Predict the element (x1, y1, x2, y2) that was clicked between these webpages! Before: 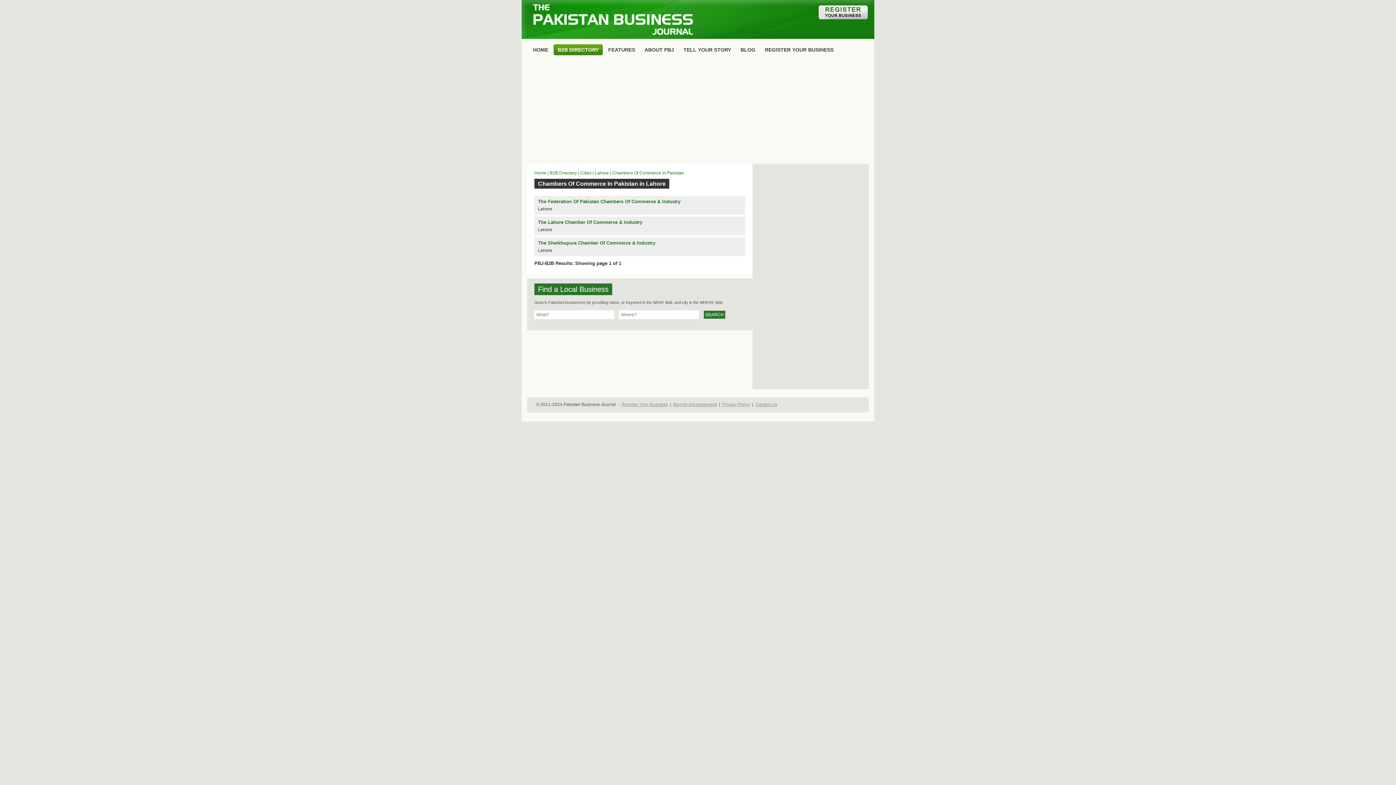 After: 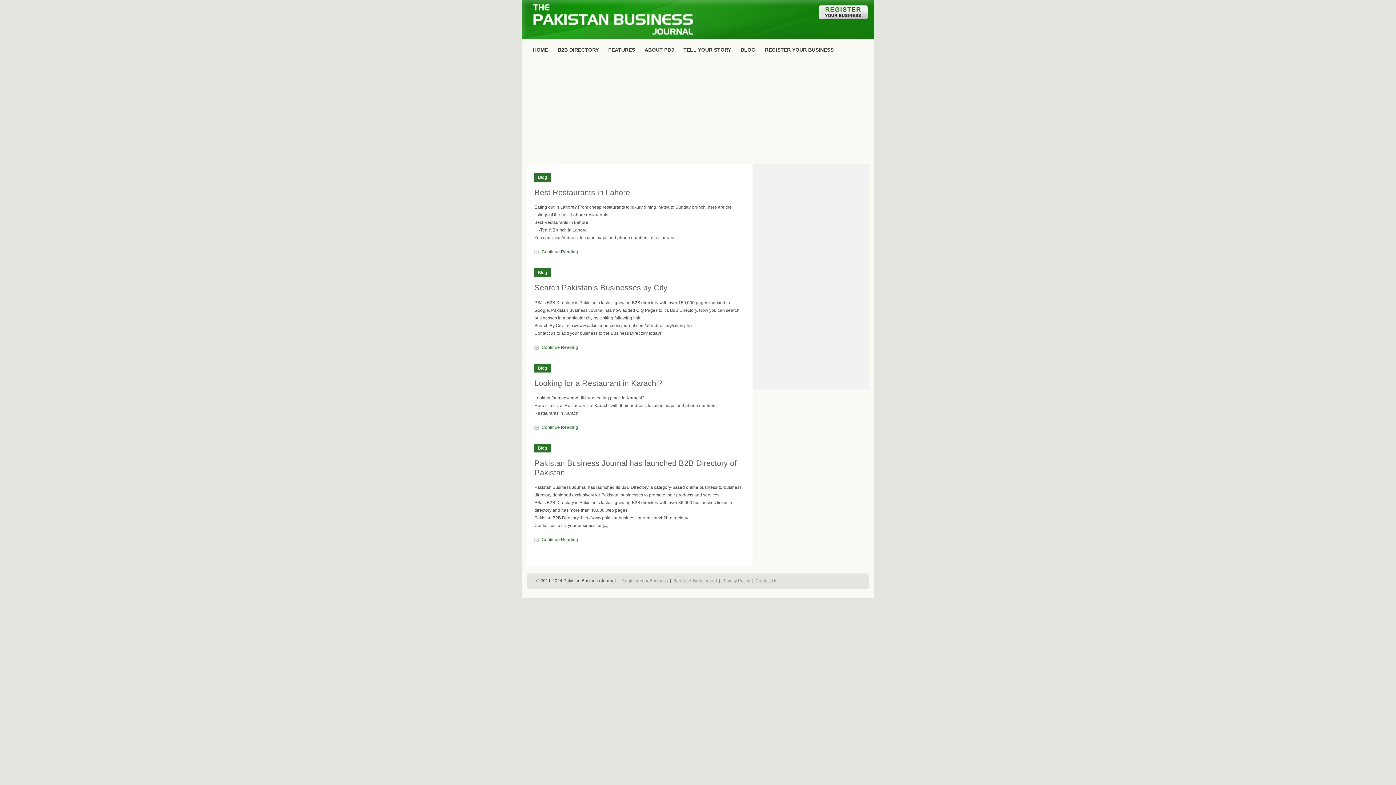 Action: label: BLOG bbox: (736, 44, 759, 55)